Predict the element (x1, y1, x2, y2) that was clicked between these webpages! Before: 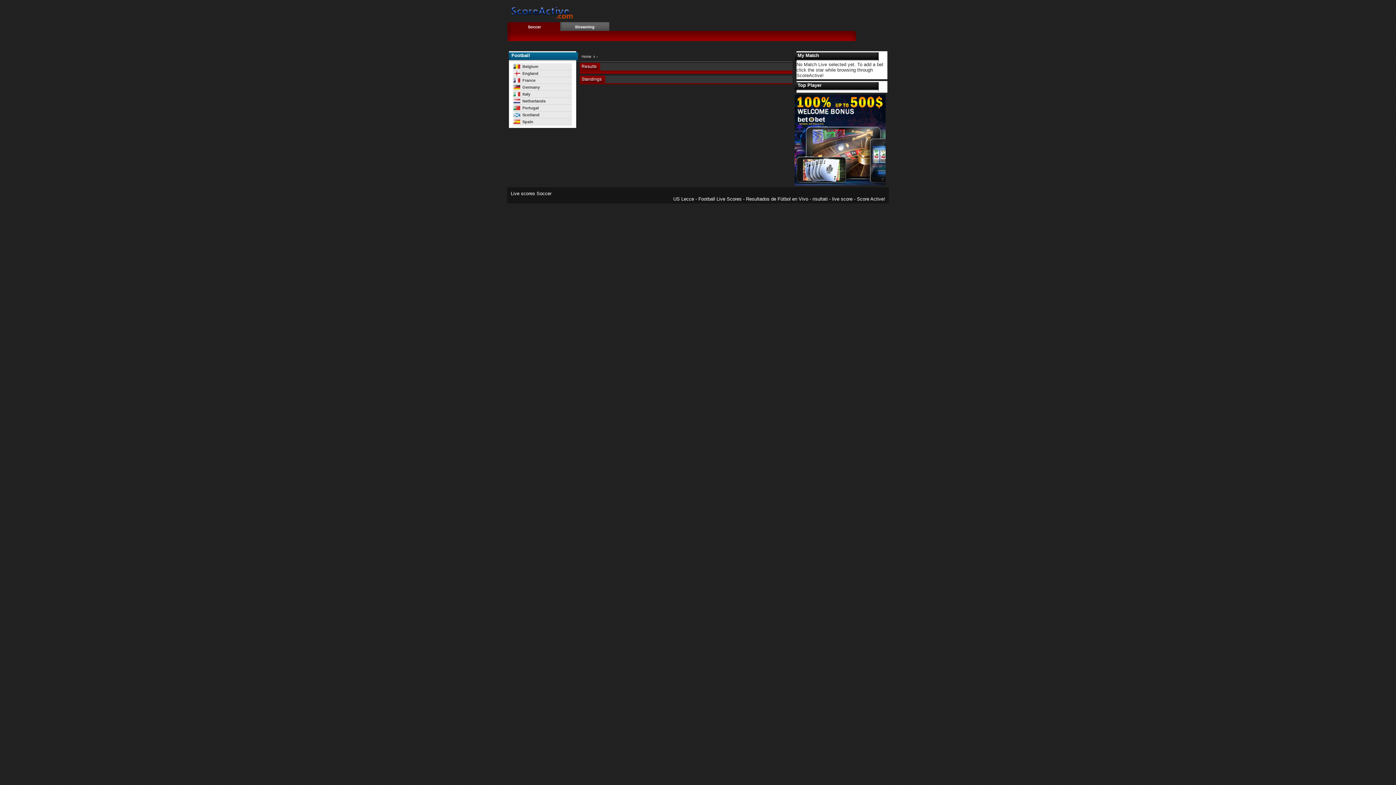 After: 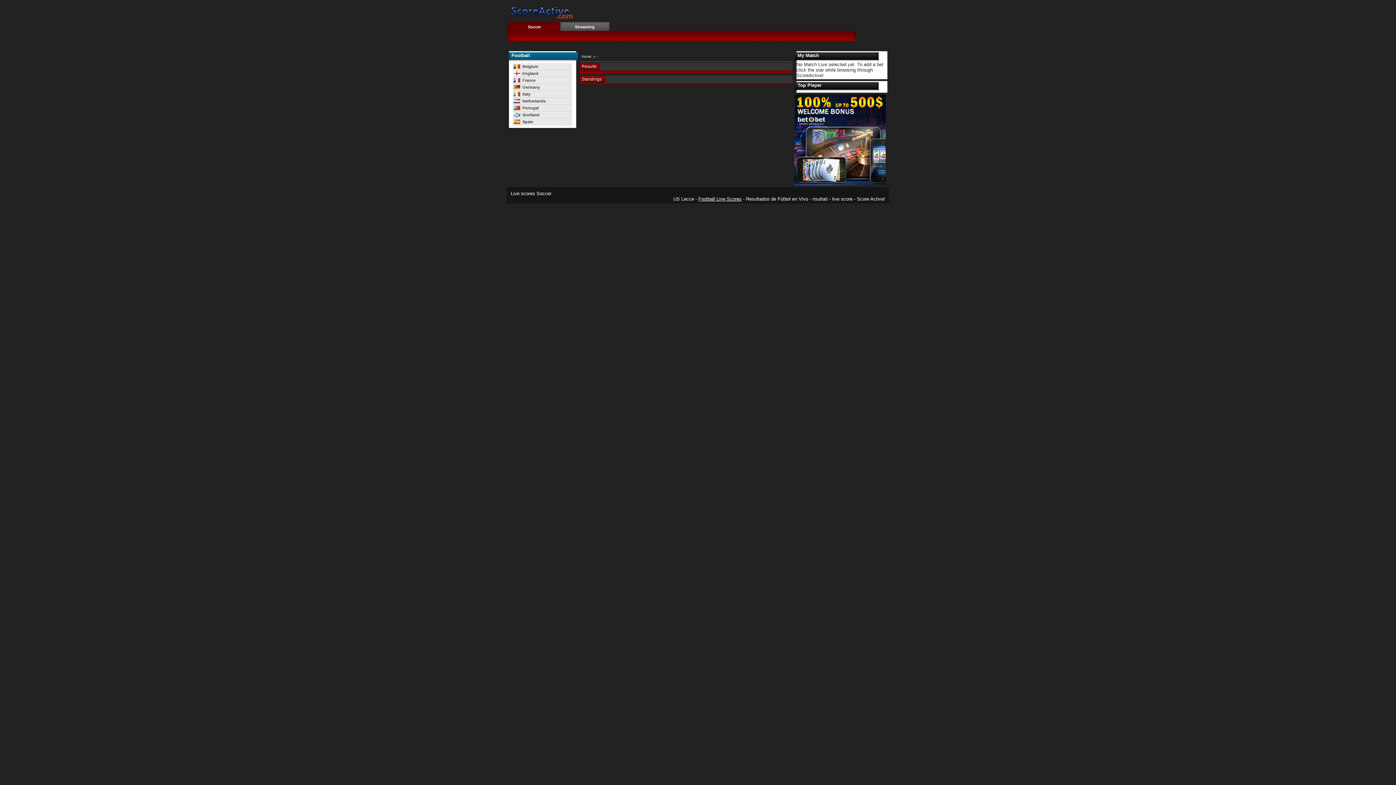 Action: label: Football Live Scores bbox: (698, 196, 741, 201)